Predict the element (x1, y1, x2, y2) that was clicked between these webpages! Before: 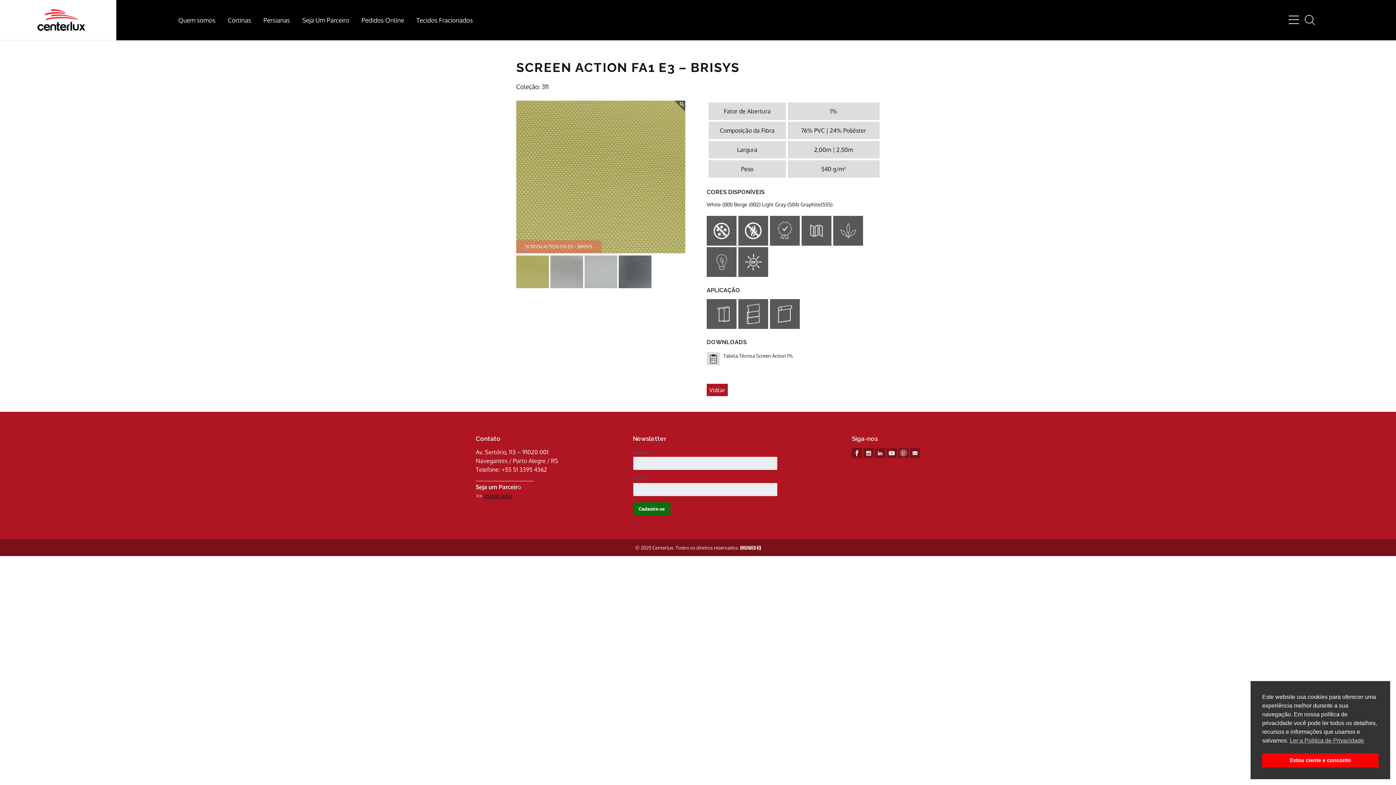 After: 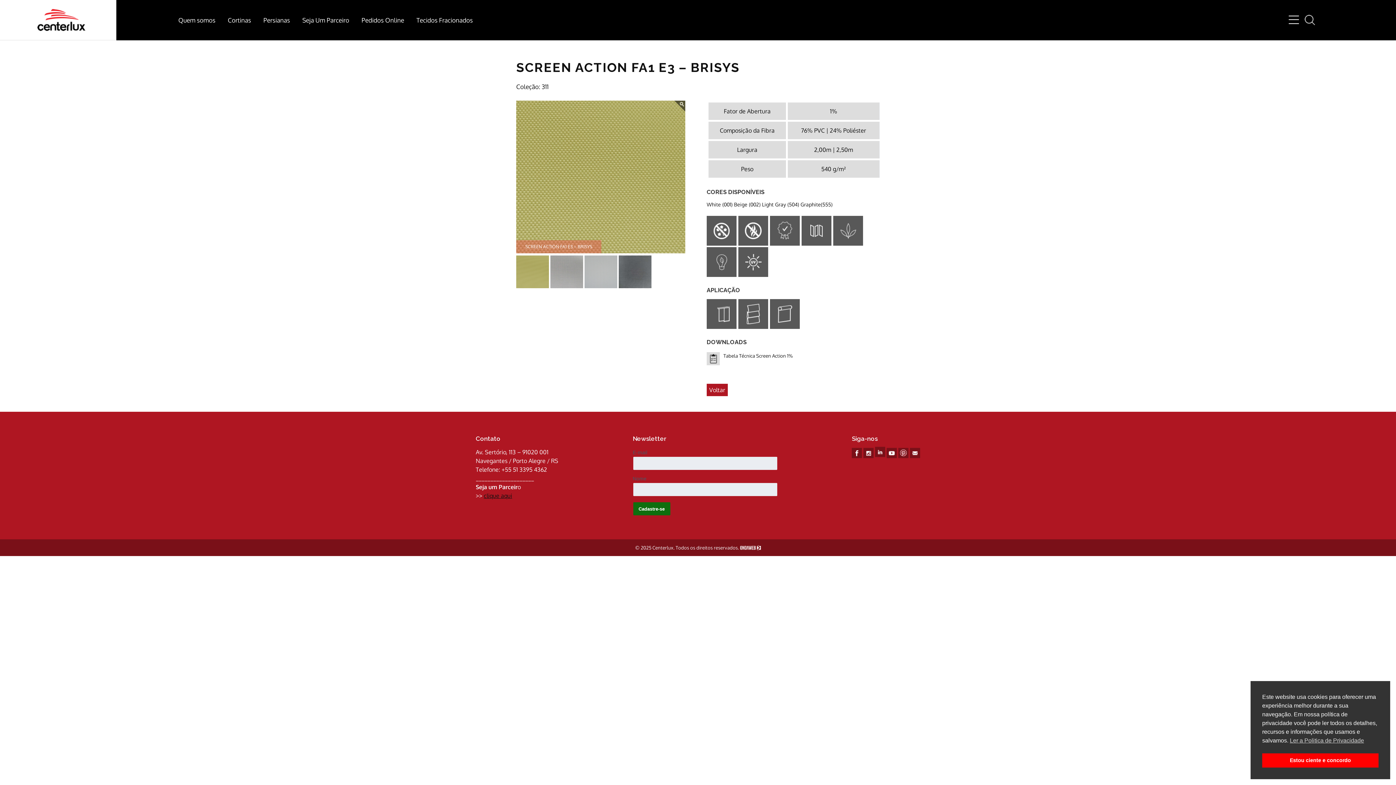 Action: bbox: (875, 452, 885, 460)